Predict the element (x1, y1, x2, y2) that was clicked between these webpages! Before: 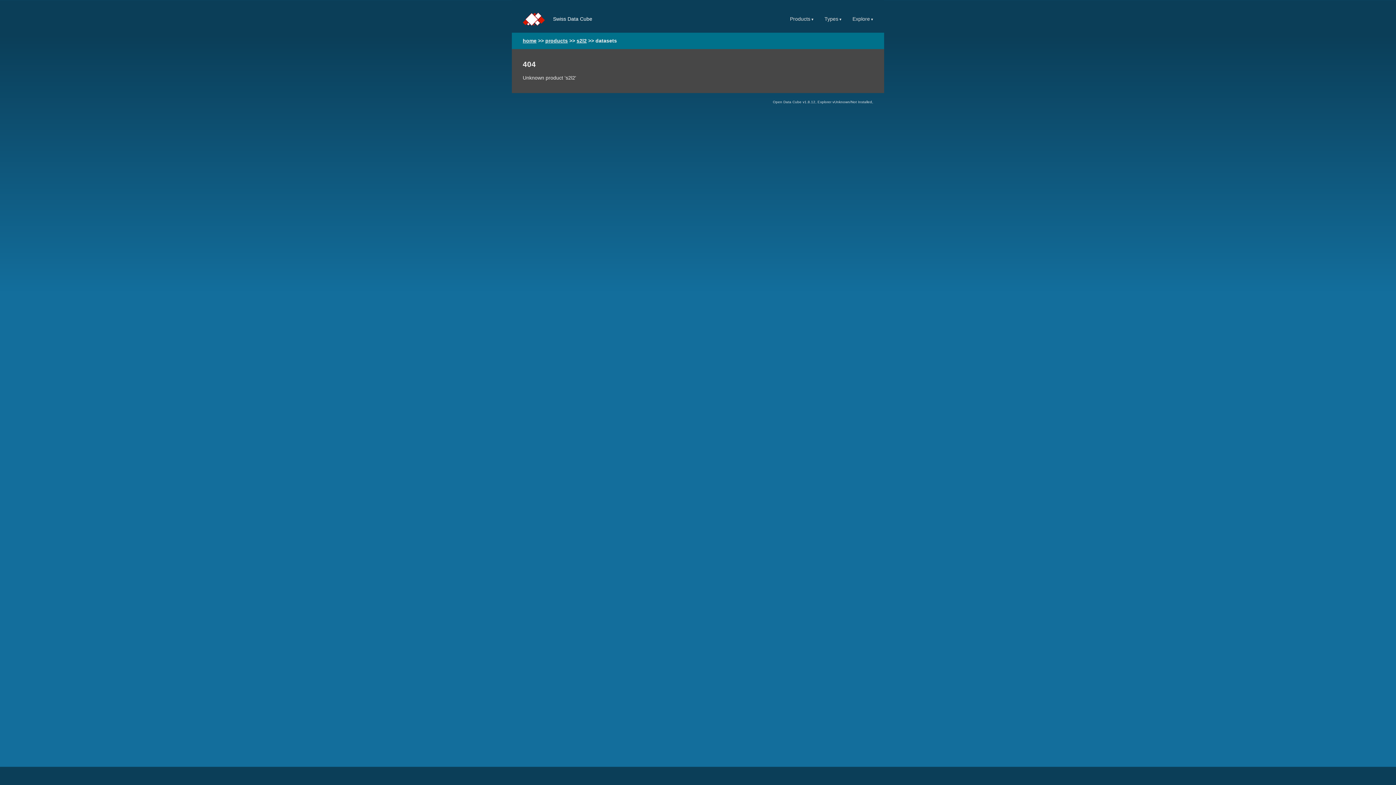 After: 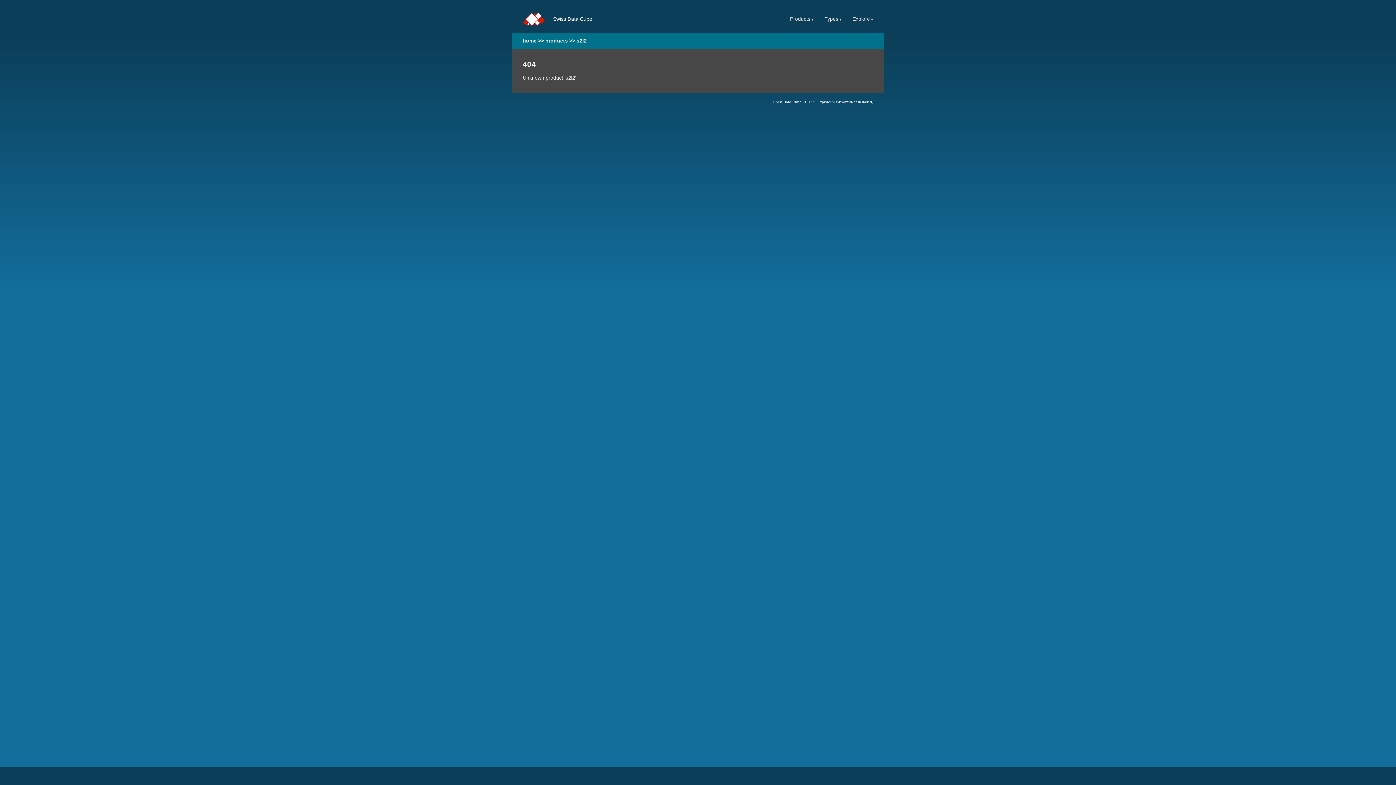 Action: label: s2l2 bbox: (576, 38, 586, 43)